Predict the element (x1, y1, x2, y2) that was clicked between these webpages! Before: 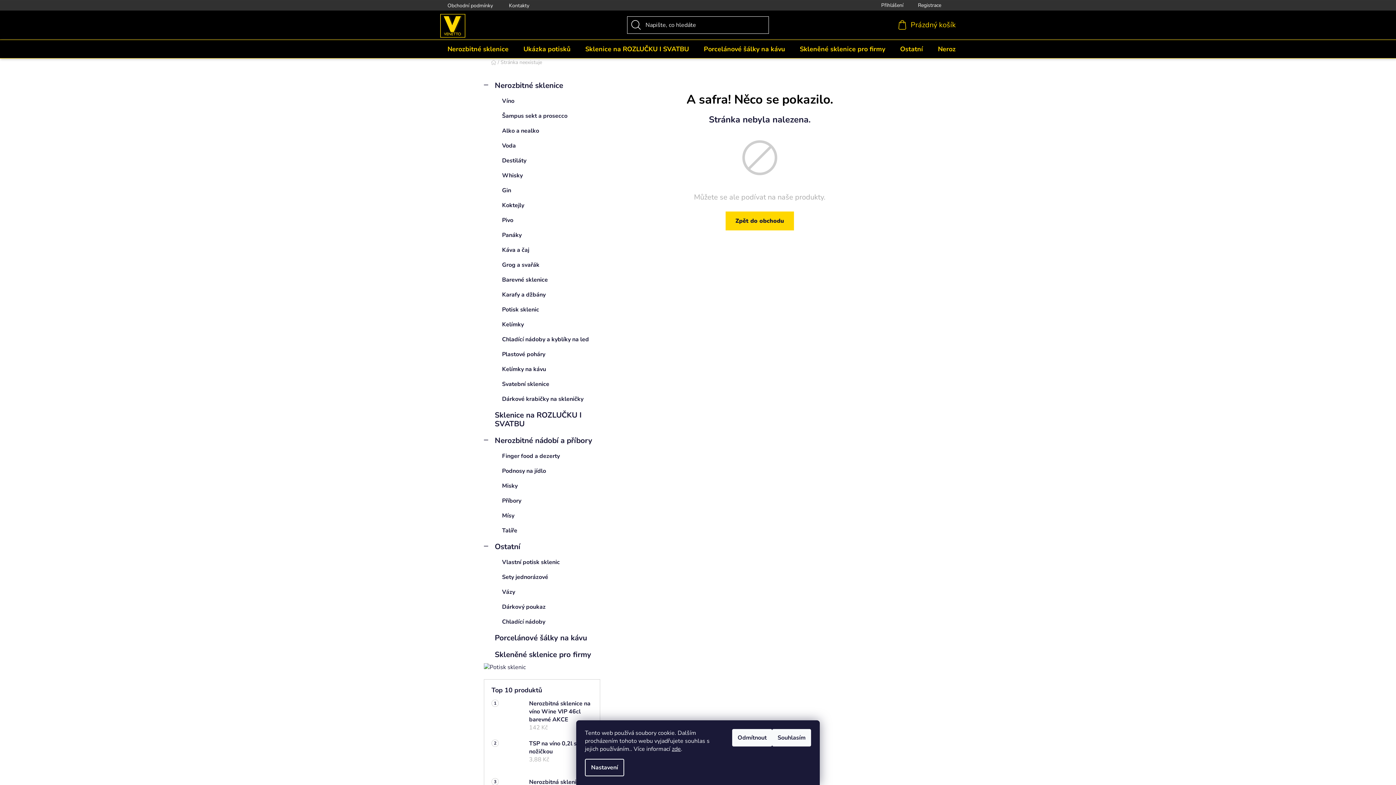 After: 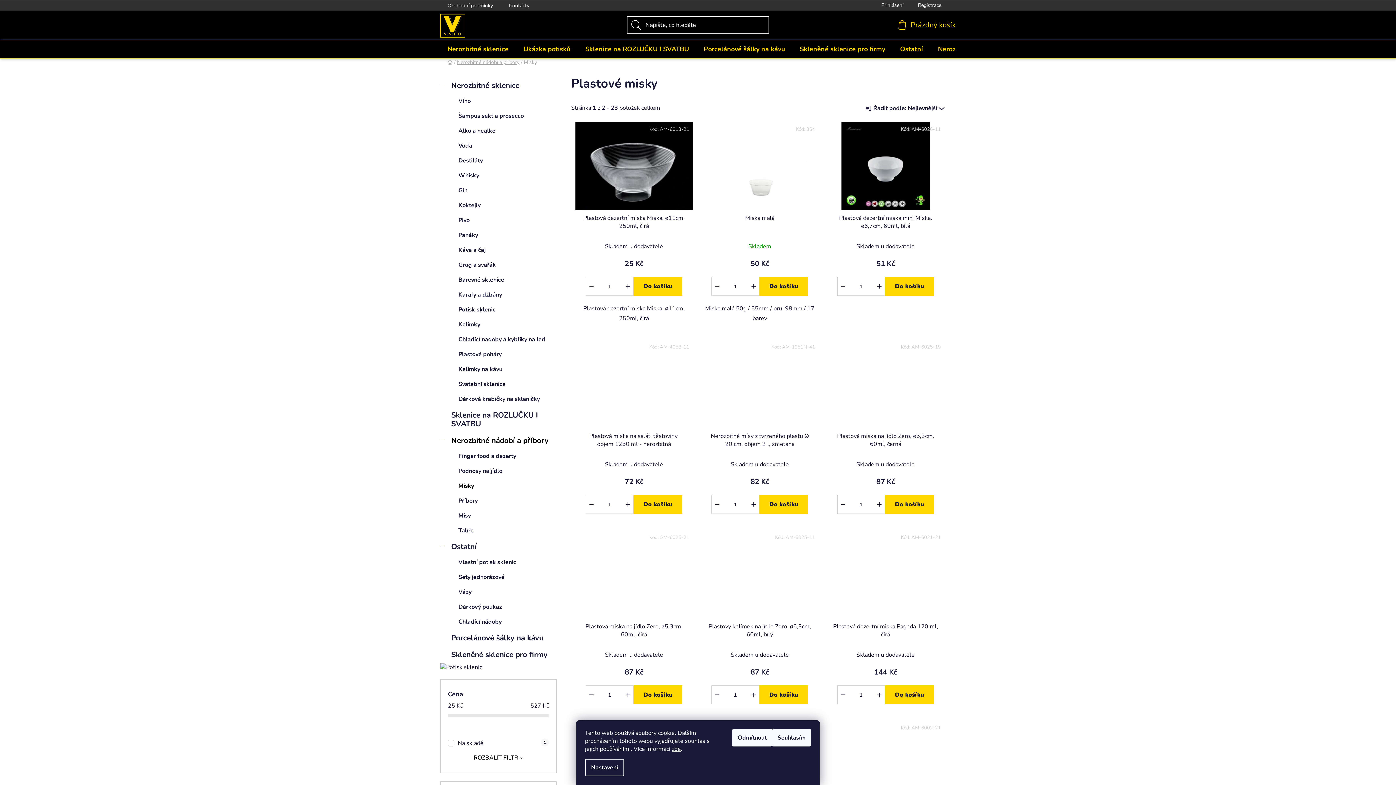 Action: bbox: (484, 478, 600, 493) label: Misky